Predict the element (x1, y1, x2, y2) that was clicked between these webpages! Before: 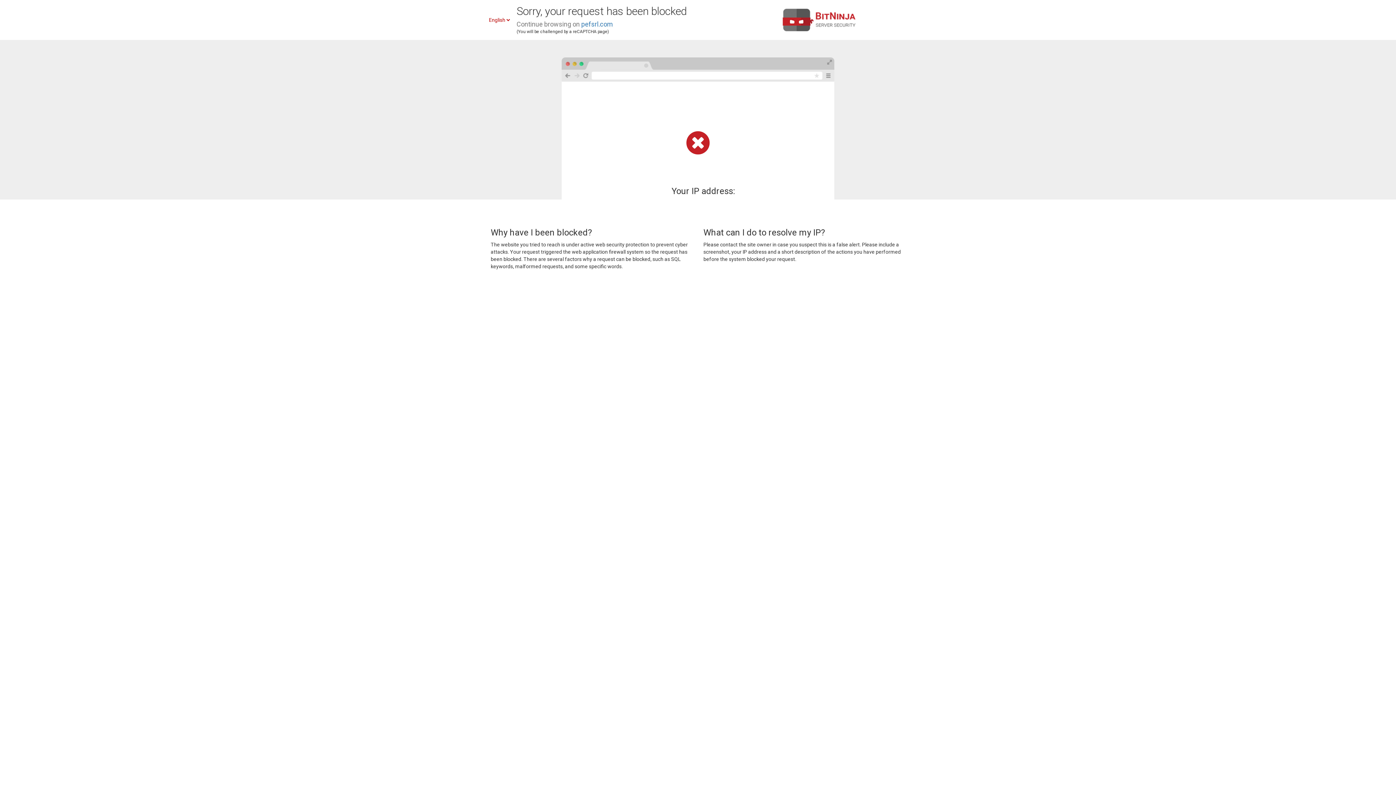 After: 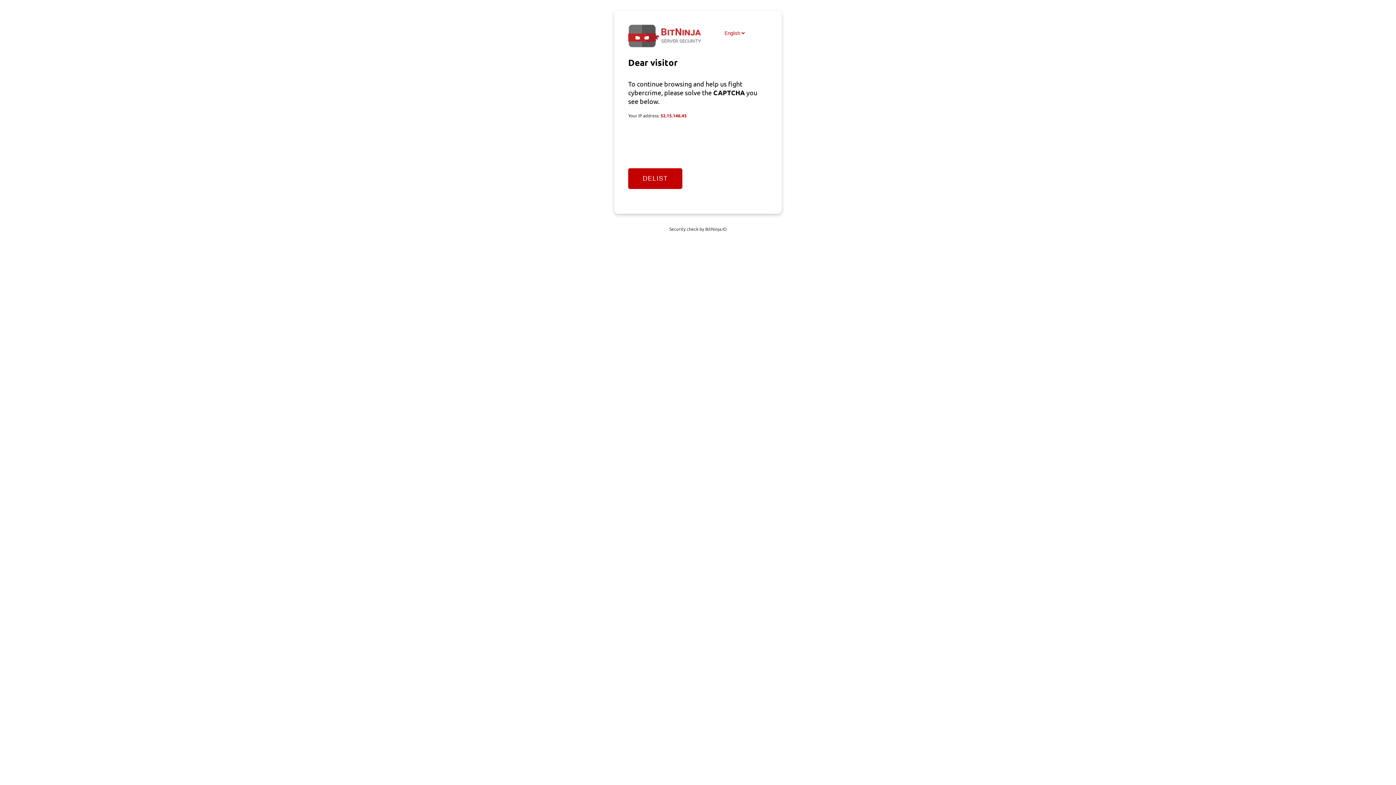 Action: bbox: (581, 20, 613, 28) label: pefsrl.com